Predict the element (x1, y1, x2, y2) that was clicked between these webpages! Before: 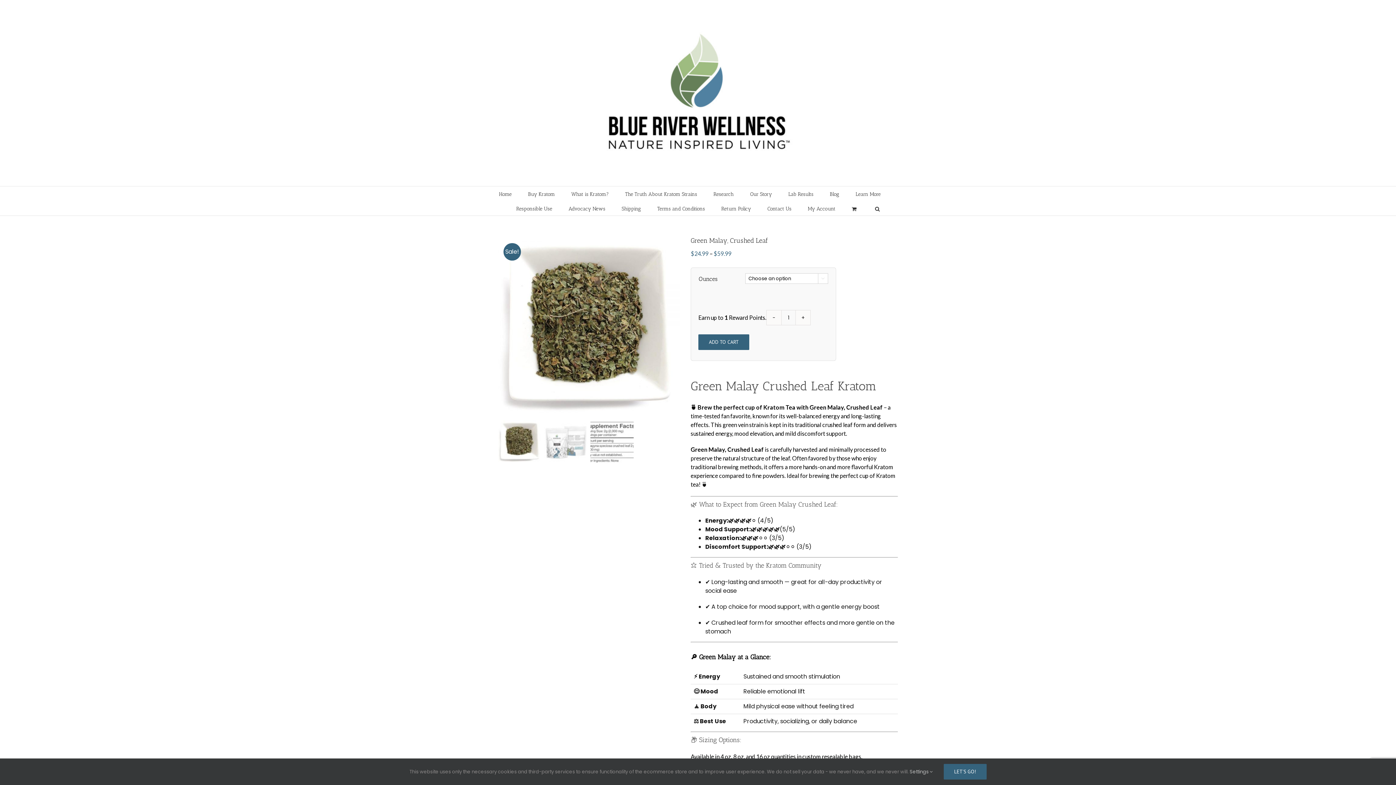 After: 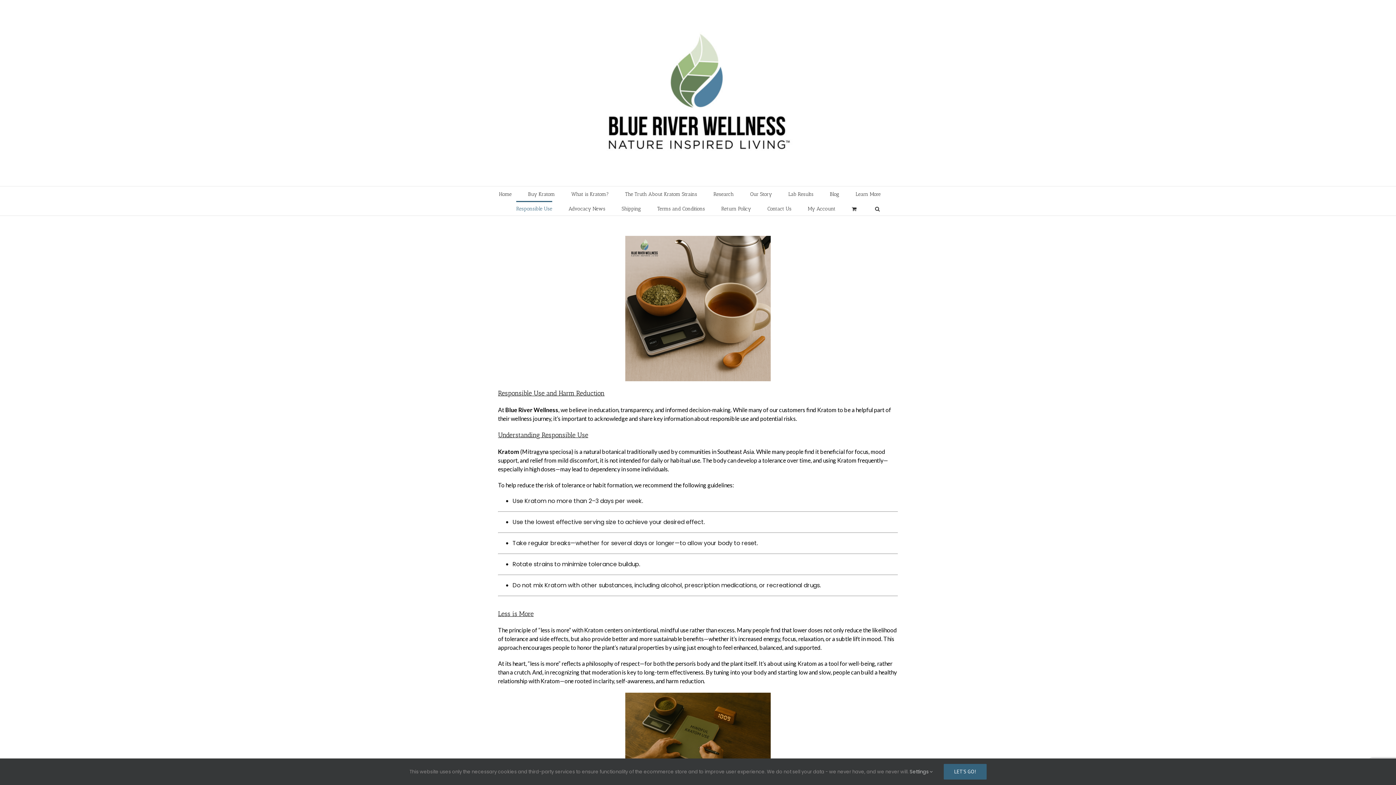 Action: bbox: (516, 201, 552, 215) label: Responsible Use